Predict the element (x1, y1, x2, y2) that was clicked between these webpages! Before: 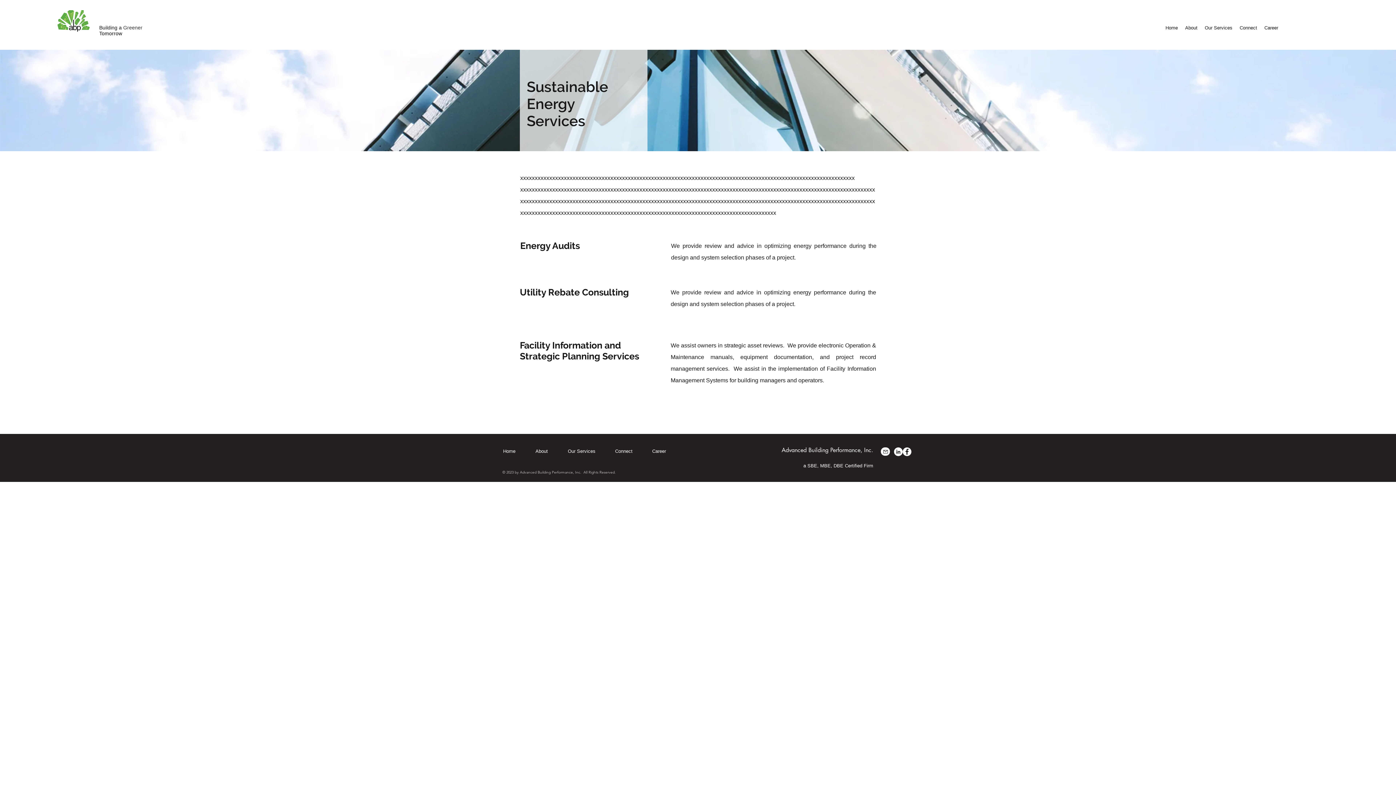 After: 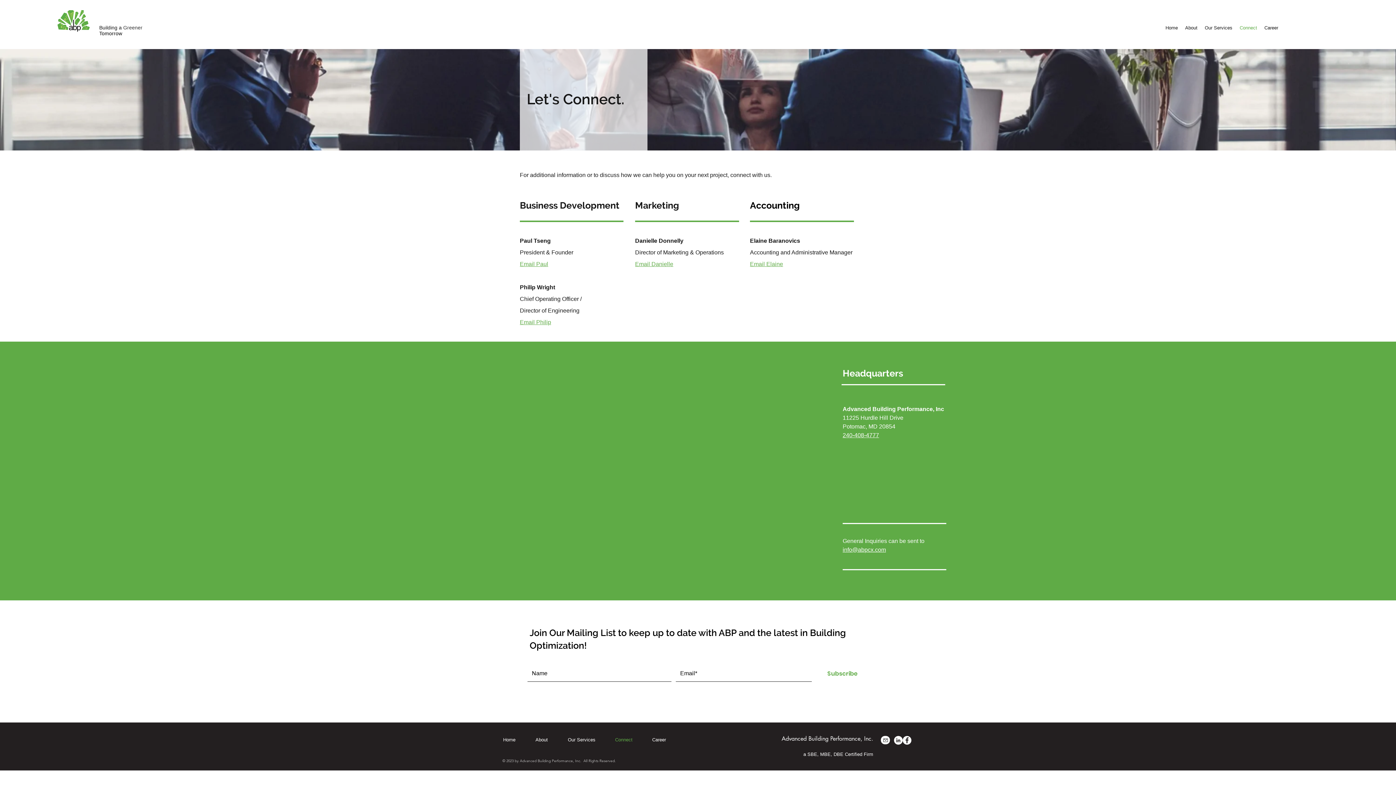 Action: label: Connect bbox: (611, 446, 648, 457)